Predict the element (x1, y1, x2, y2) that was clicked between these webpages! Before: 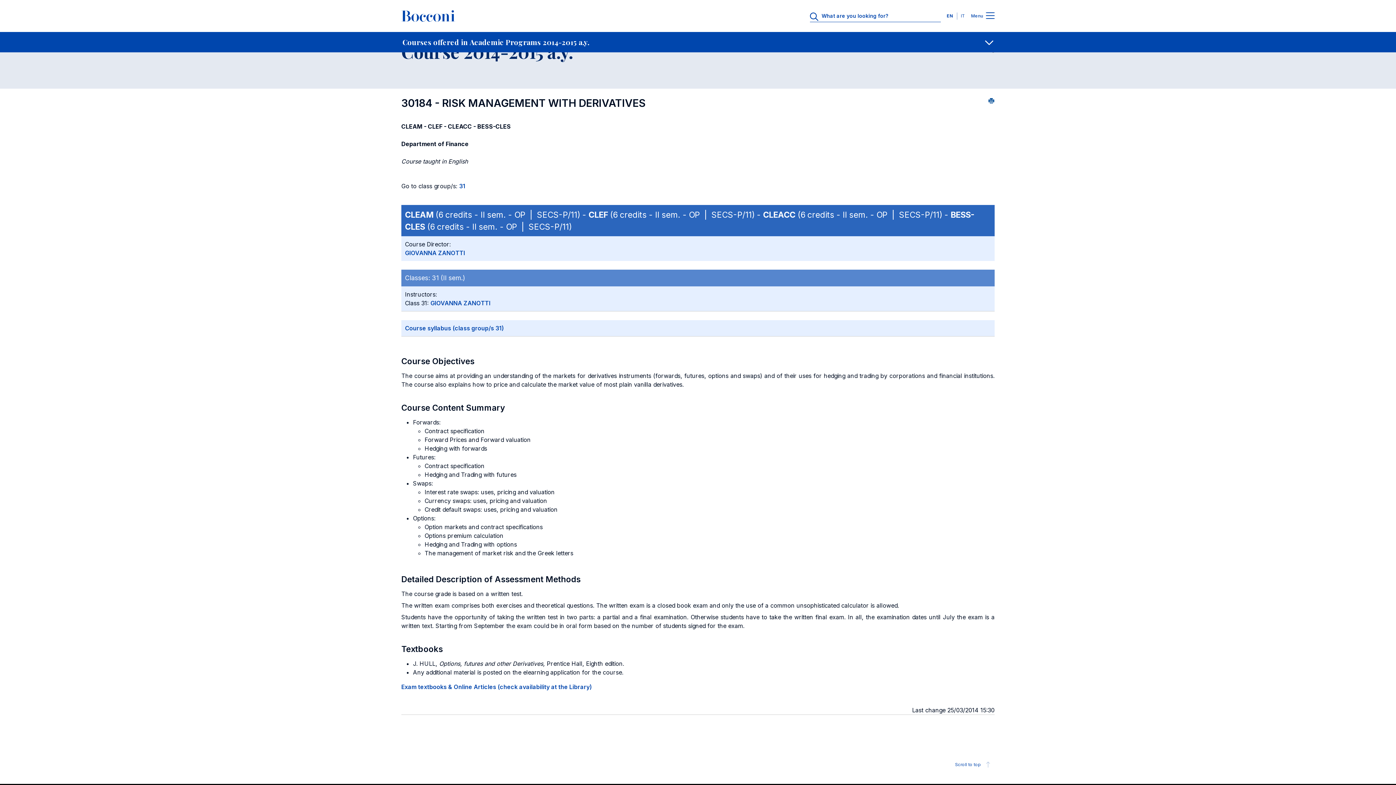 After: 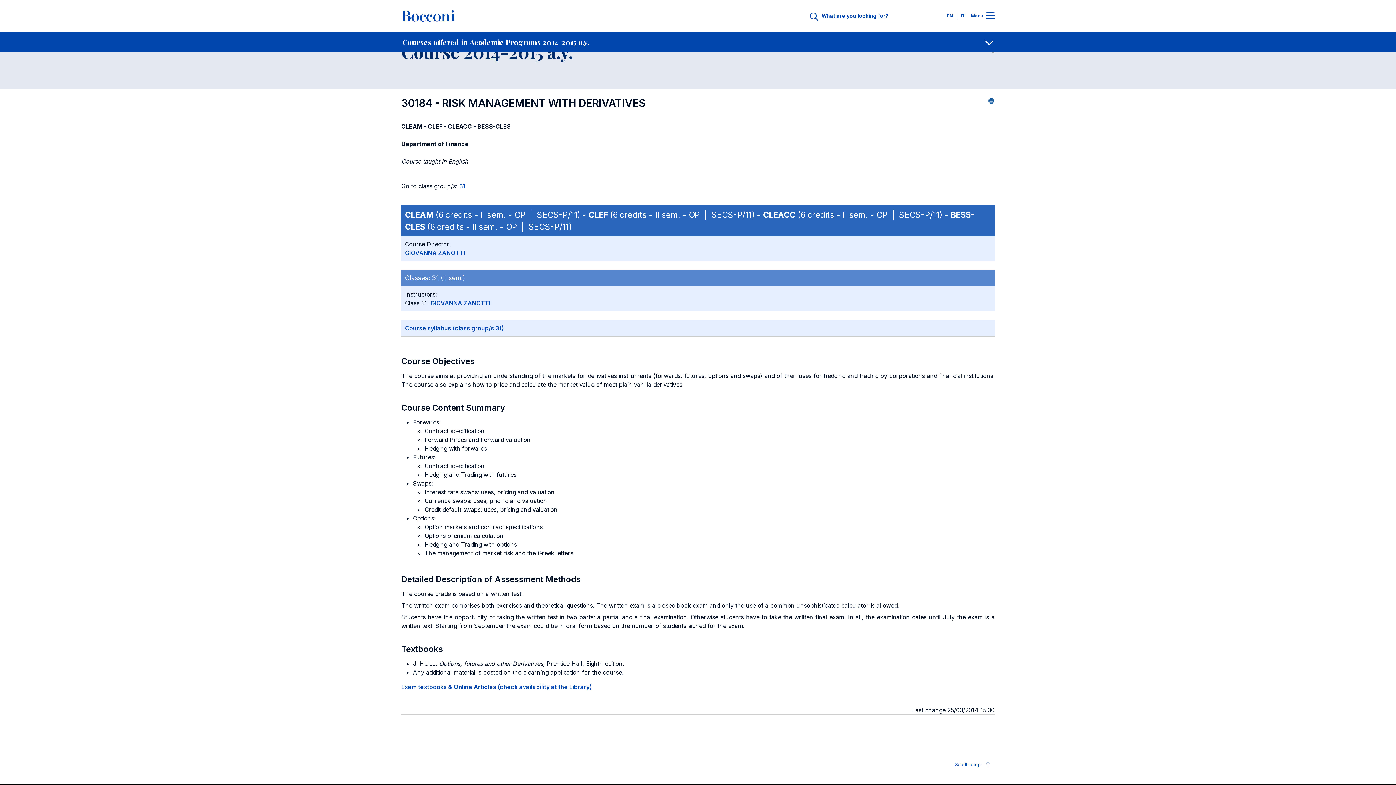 Action: label: Scroll to top bbox: (953, 760, 994, 769)